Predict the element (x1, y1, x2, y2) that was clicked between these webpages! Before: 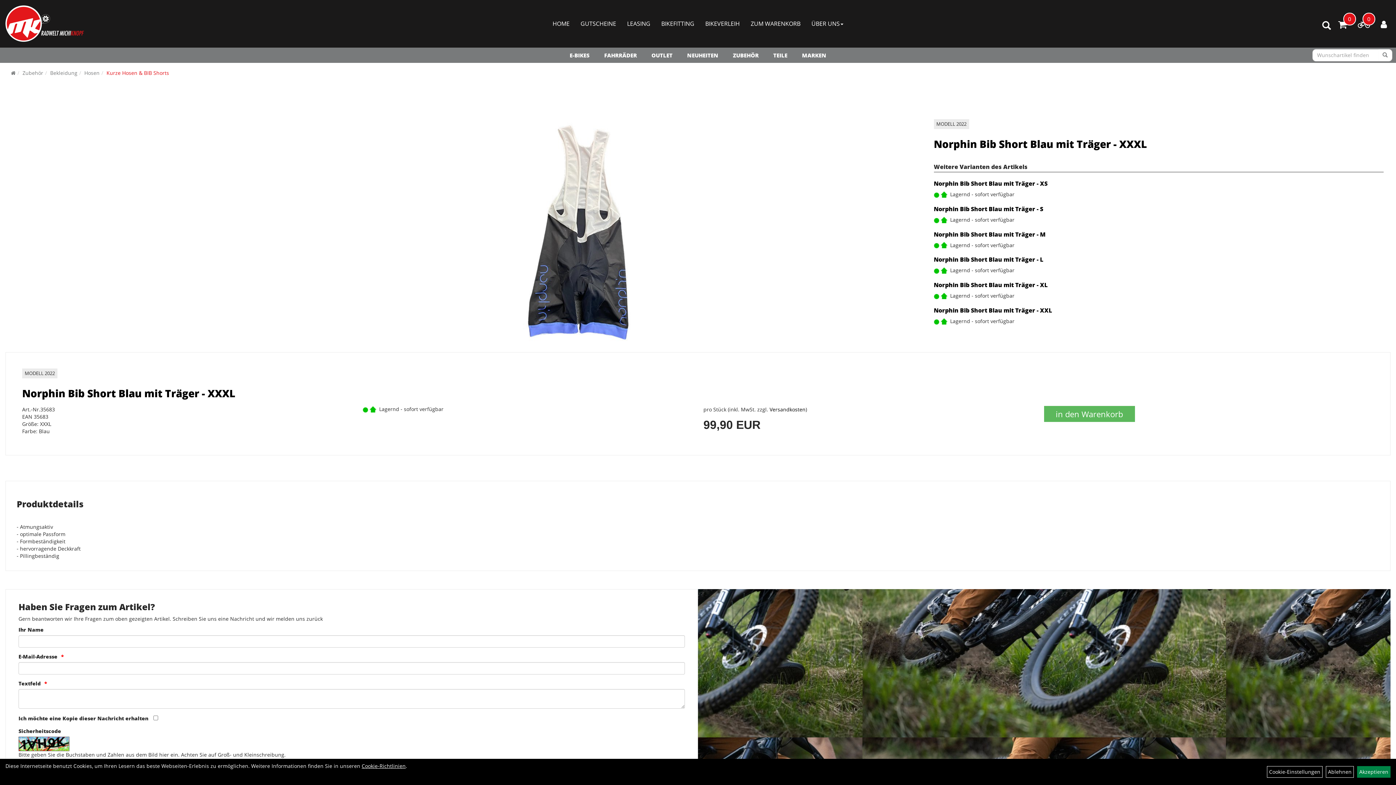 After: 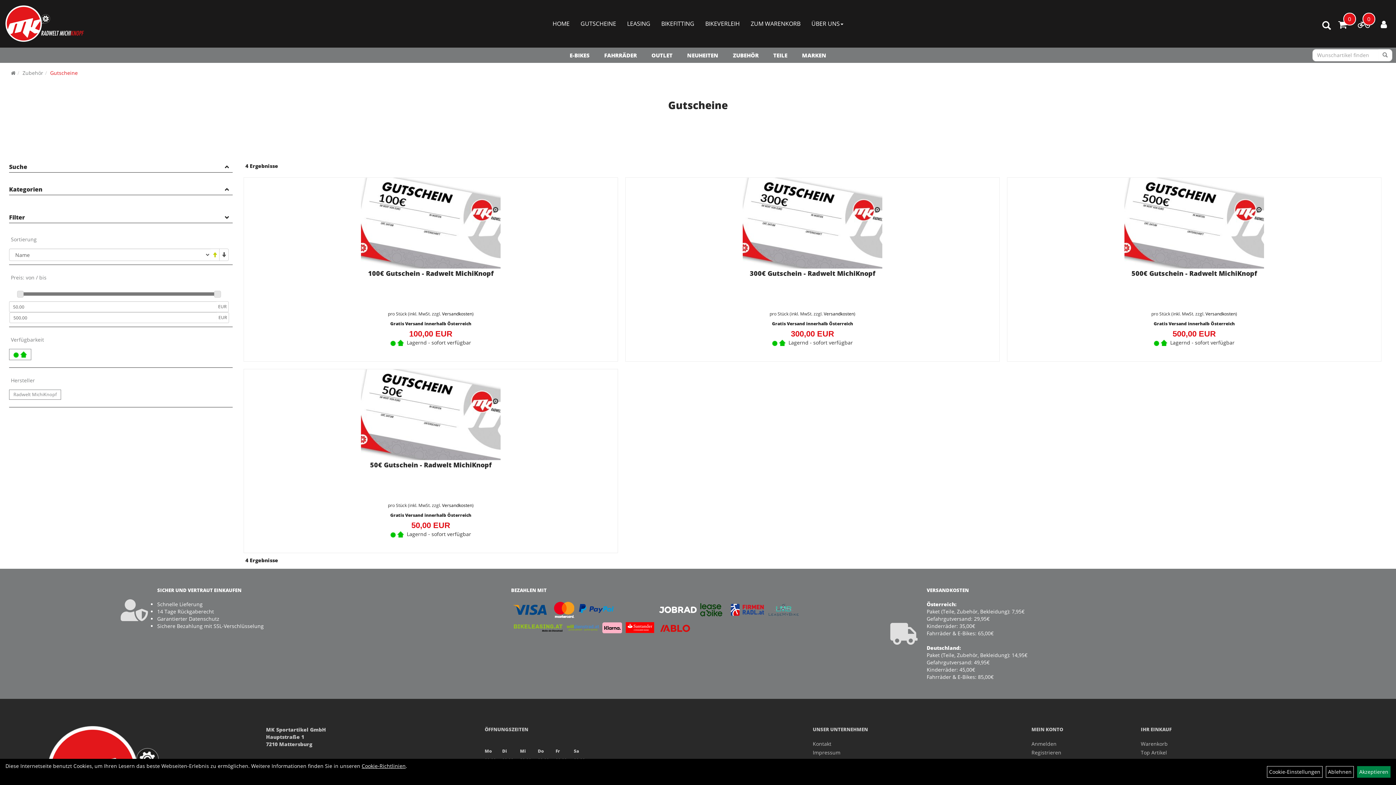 Action: label: GUTSCHEINE bbox: (575, 14, 621, 32)